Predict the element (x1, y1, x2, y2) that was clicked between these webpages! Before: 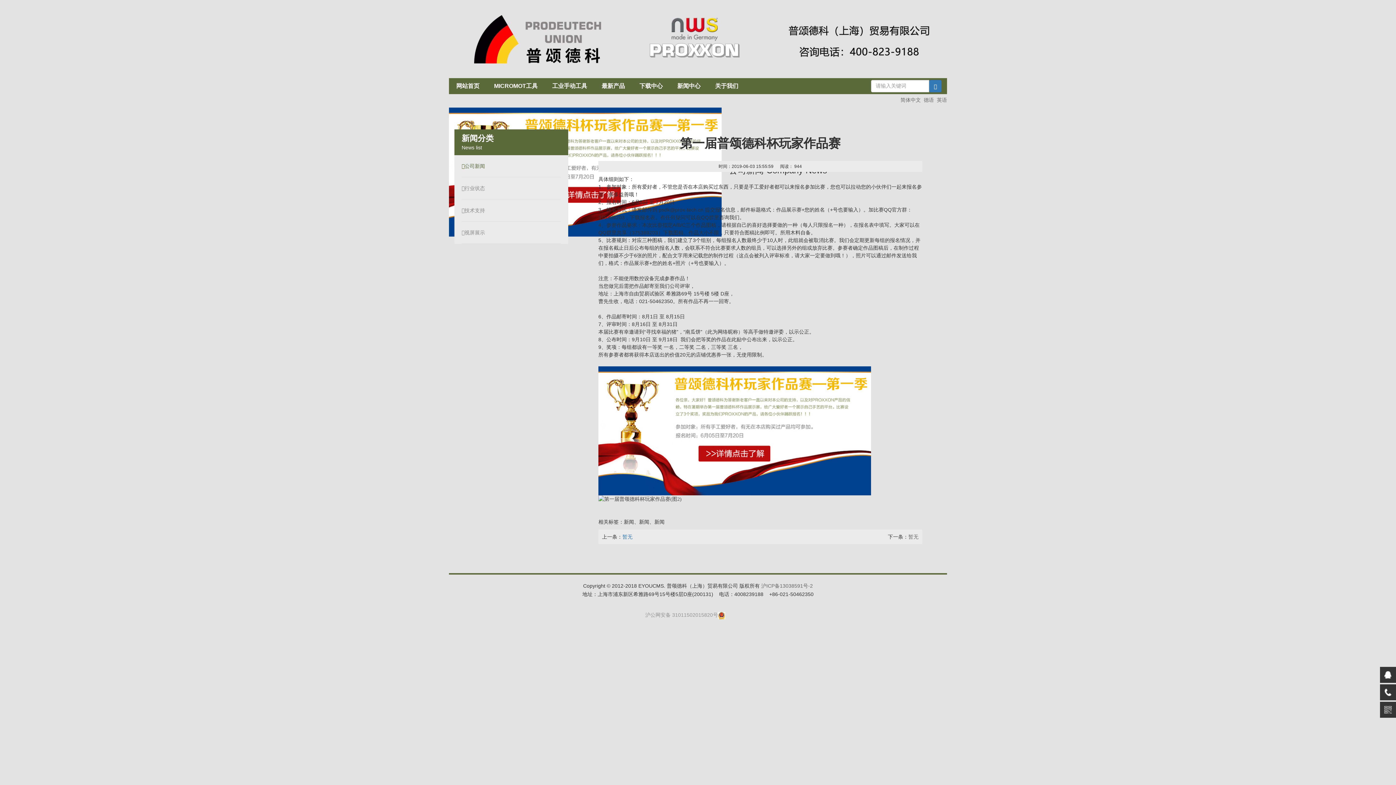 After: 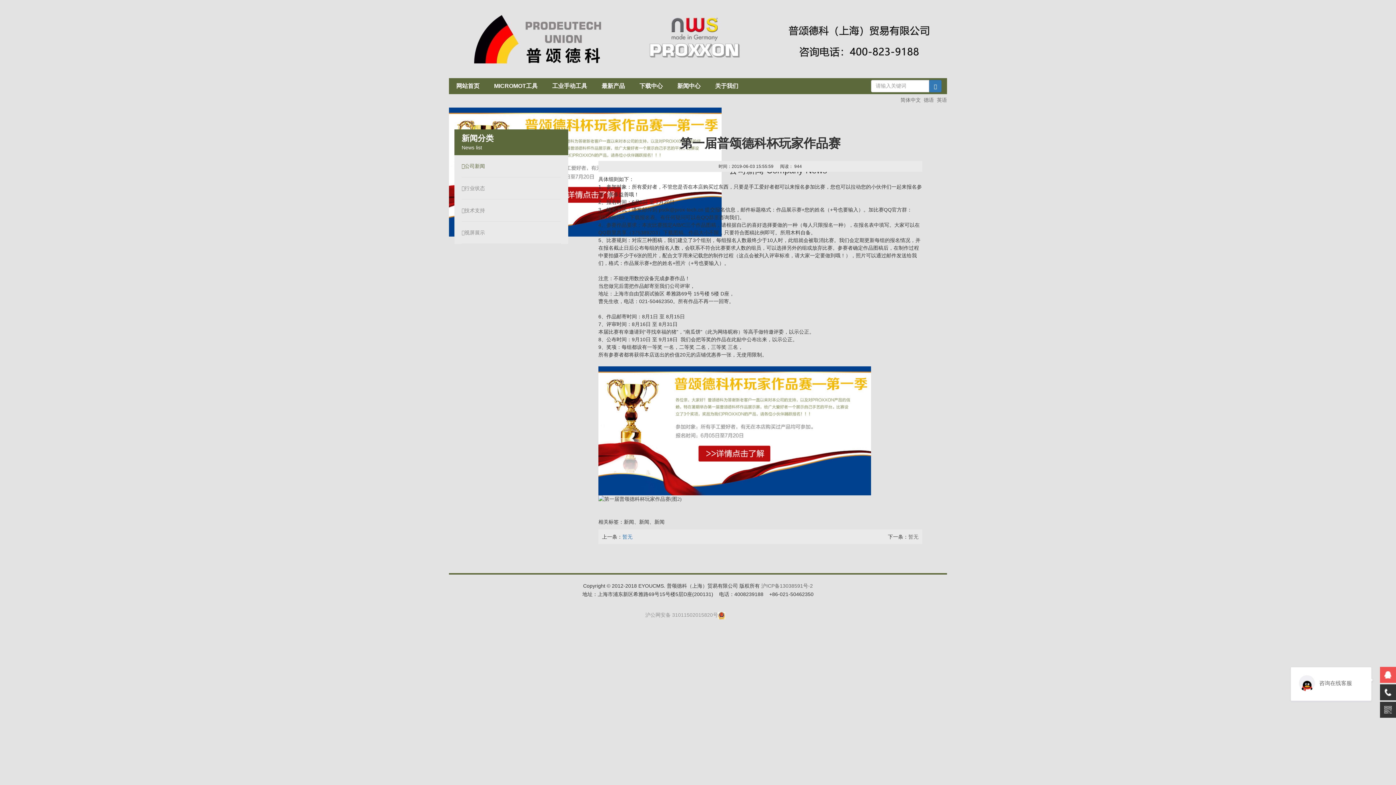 Action: bbox: (1380, 667, 1396, 683)